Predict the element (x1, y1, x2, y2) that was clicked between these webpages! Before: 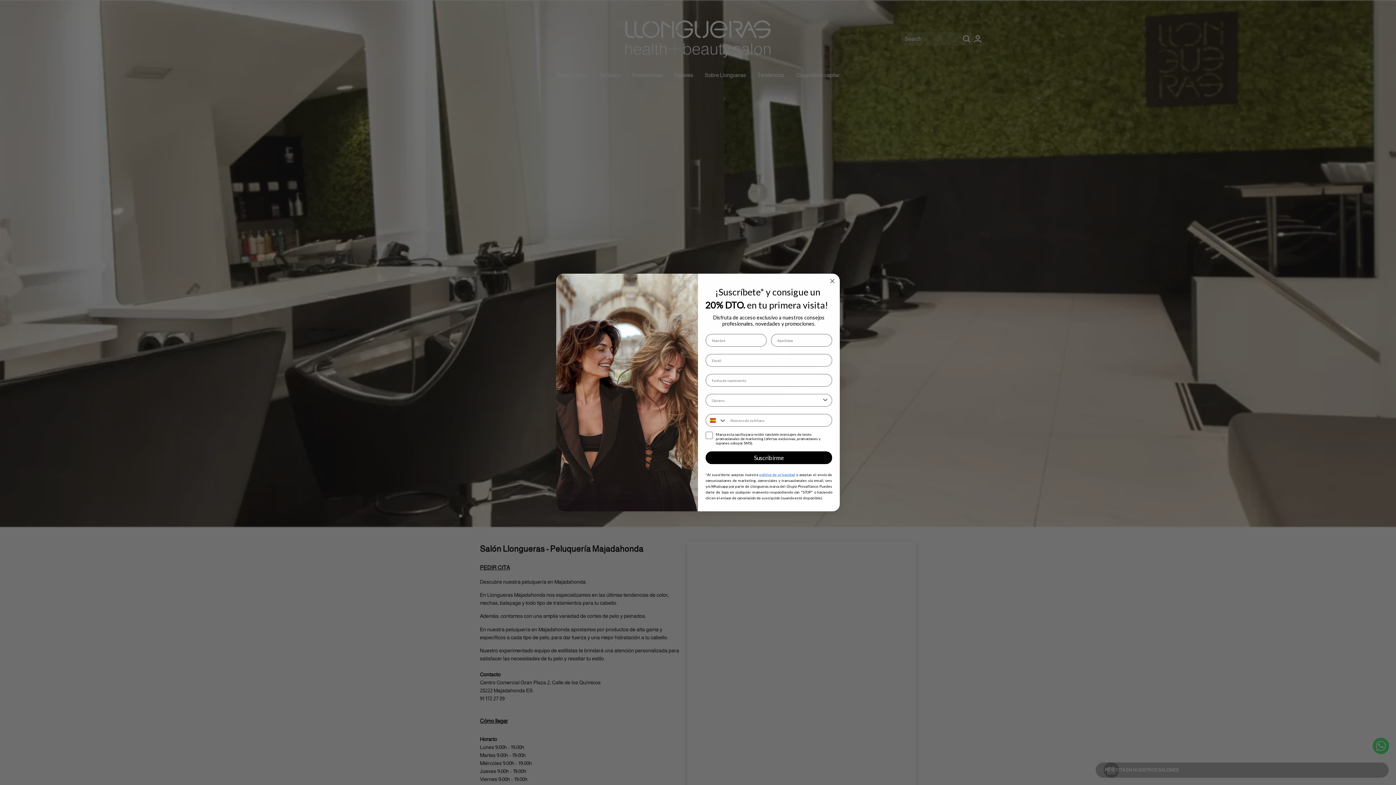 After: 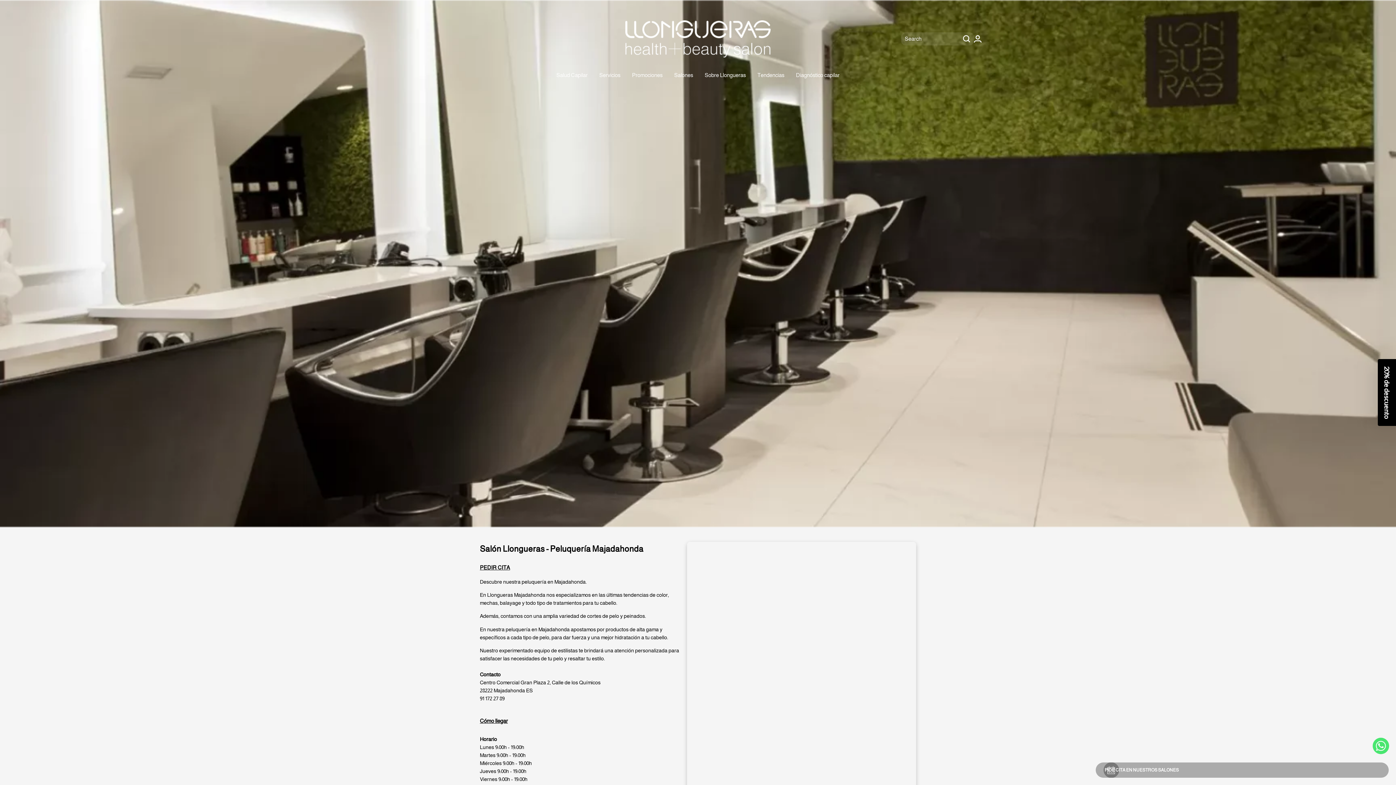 Action: label: Close dialog bbox: (828, 276, 837, 285)